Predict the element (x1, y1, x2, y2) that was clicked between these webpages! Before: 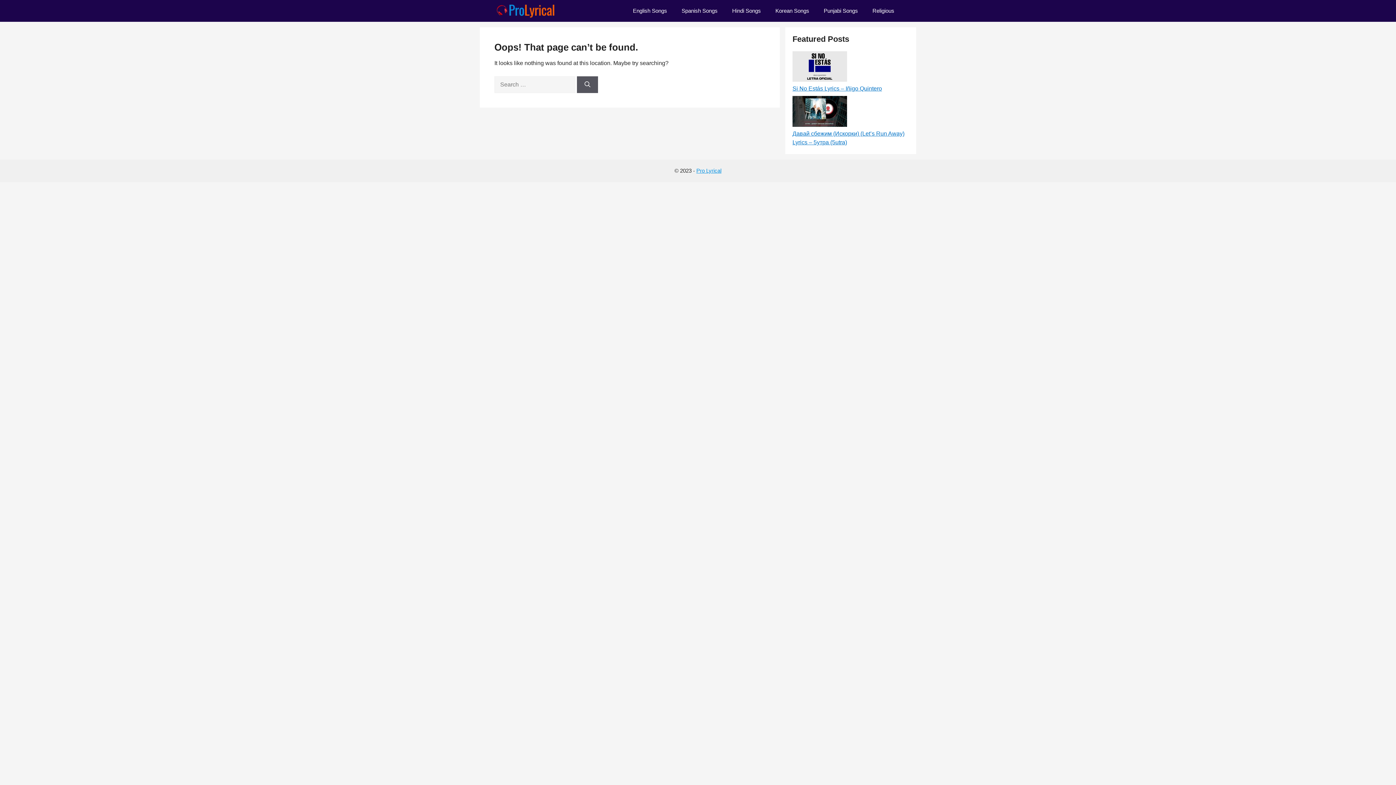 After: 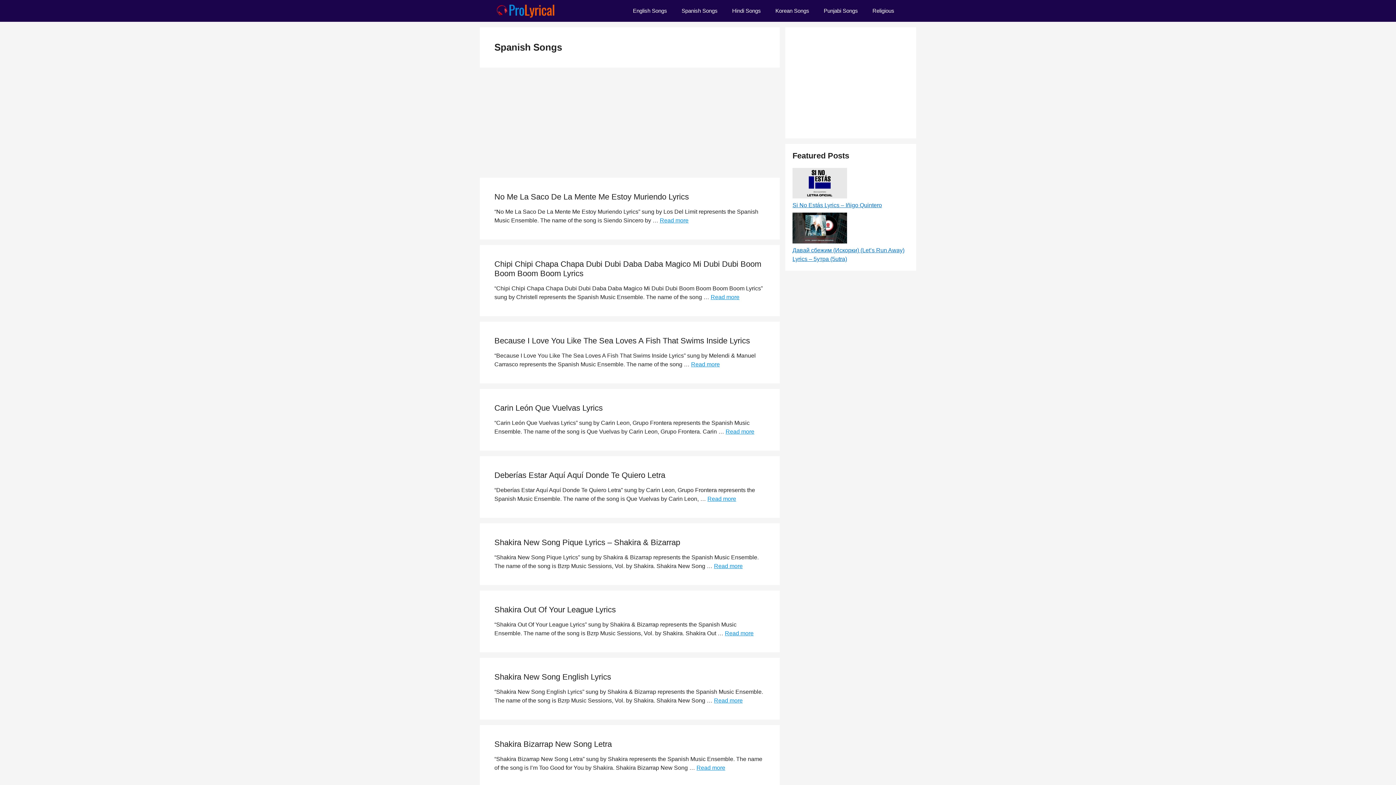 Action: label: Spanish Songs bbox: (674, 0, 725, 21)